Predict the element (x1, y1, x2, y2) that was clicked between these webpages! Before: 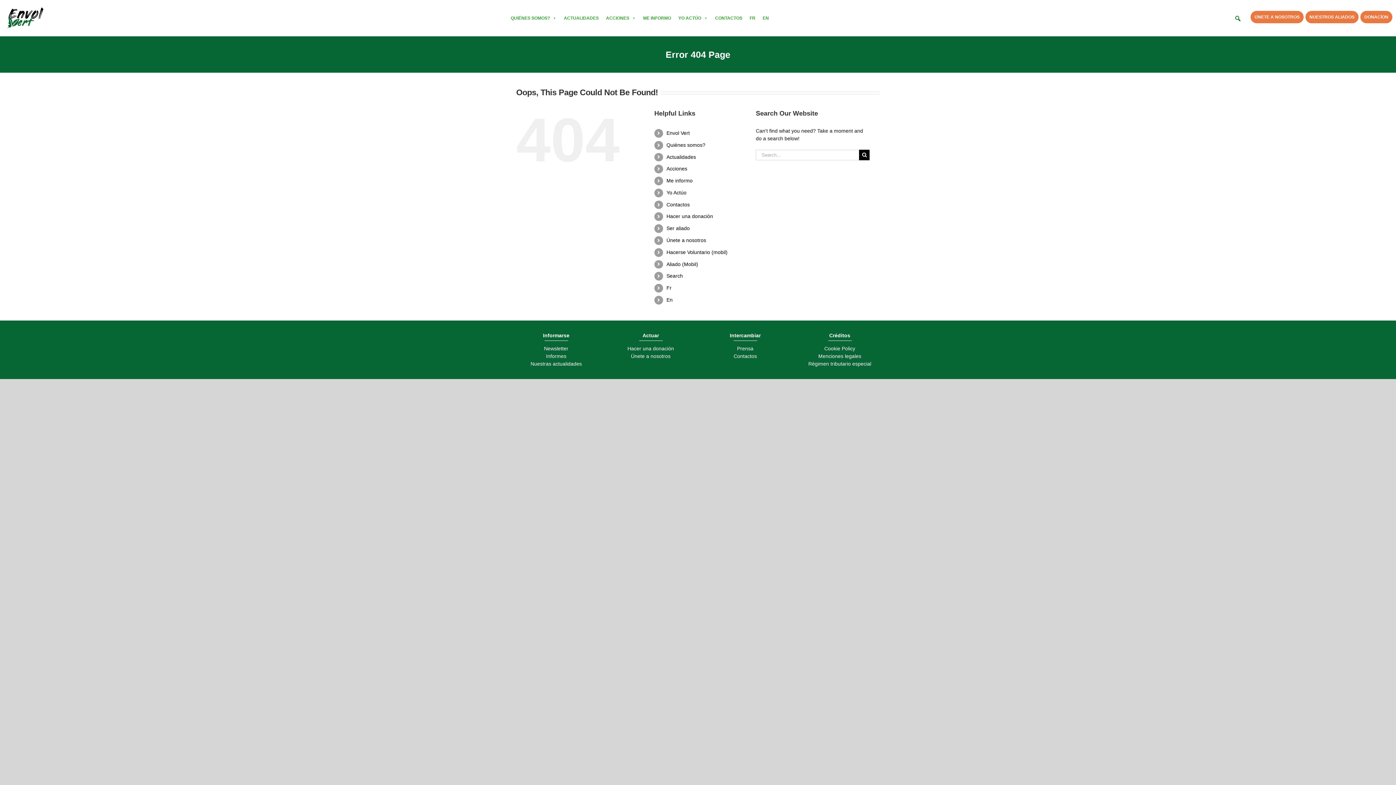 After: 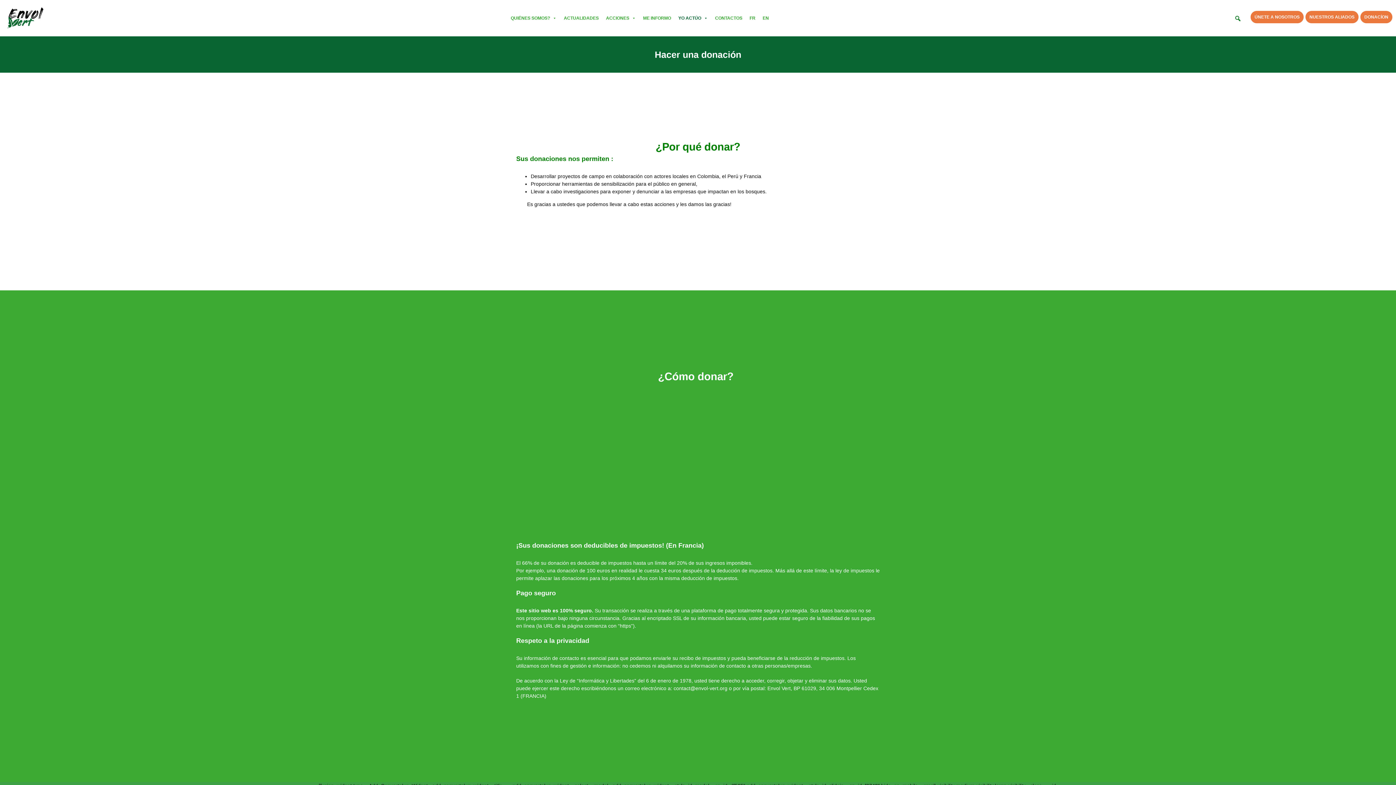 Action: bbox: (666, 213, 713, 219) label: Hacer una donación